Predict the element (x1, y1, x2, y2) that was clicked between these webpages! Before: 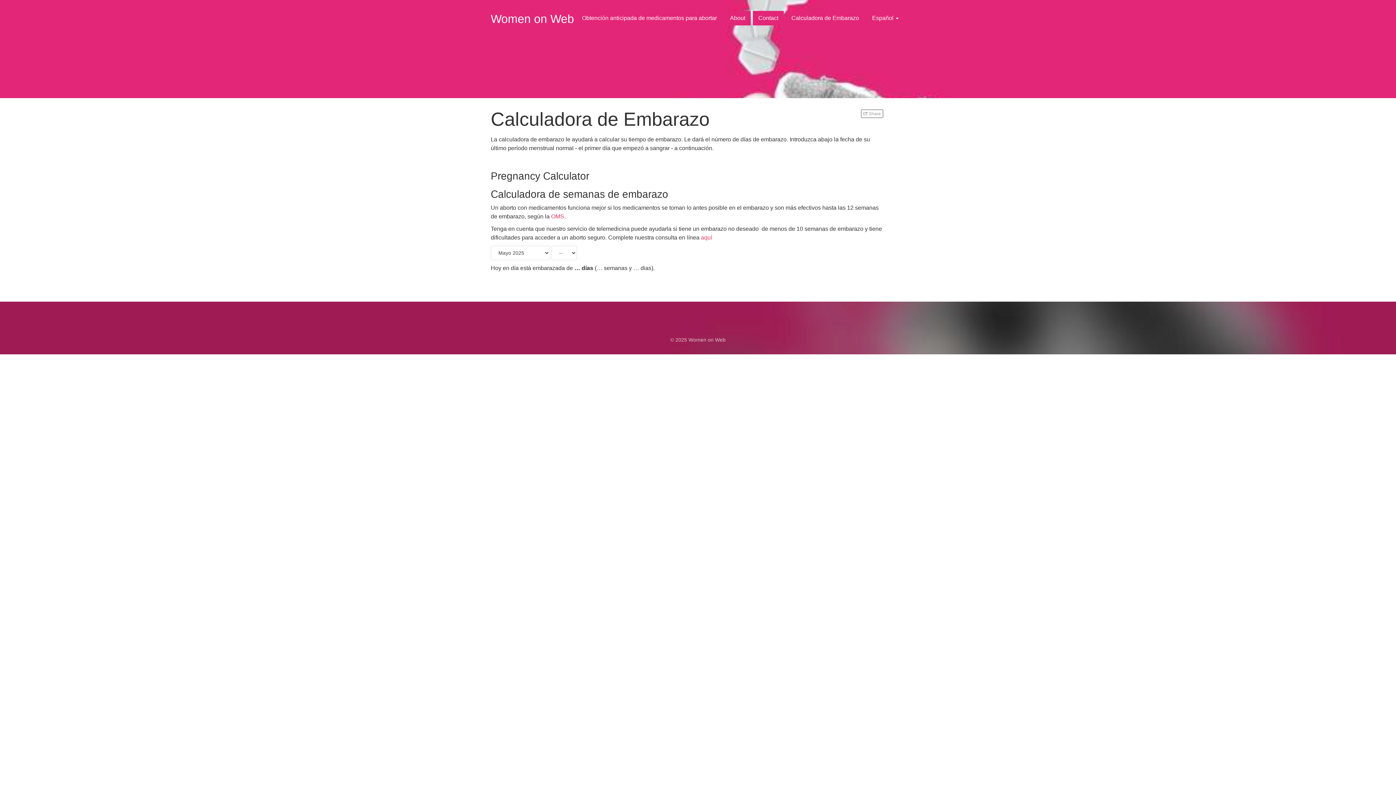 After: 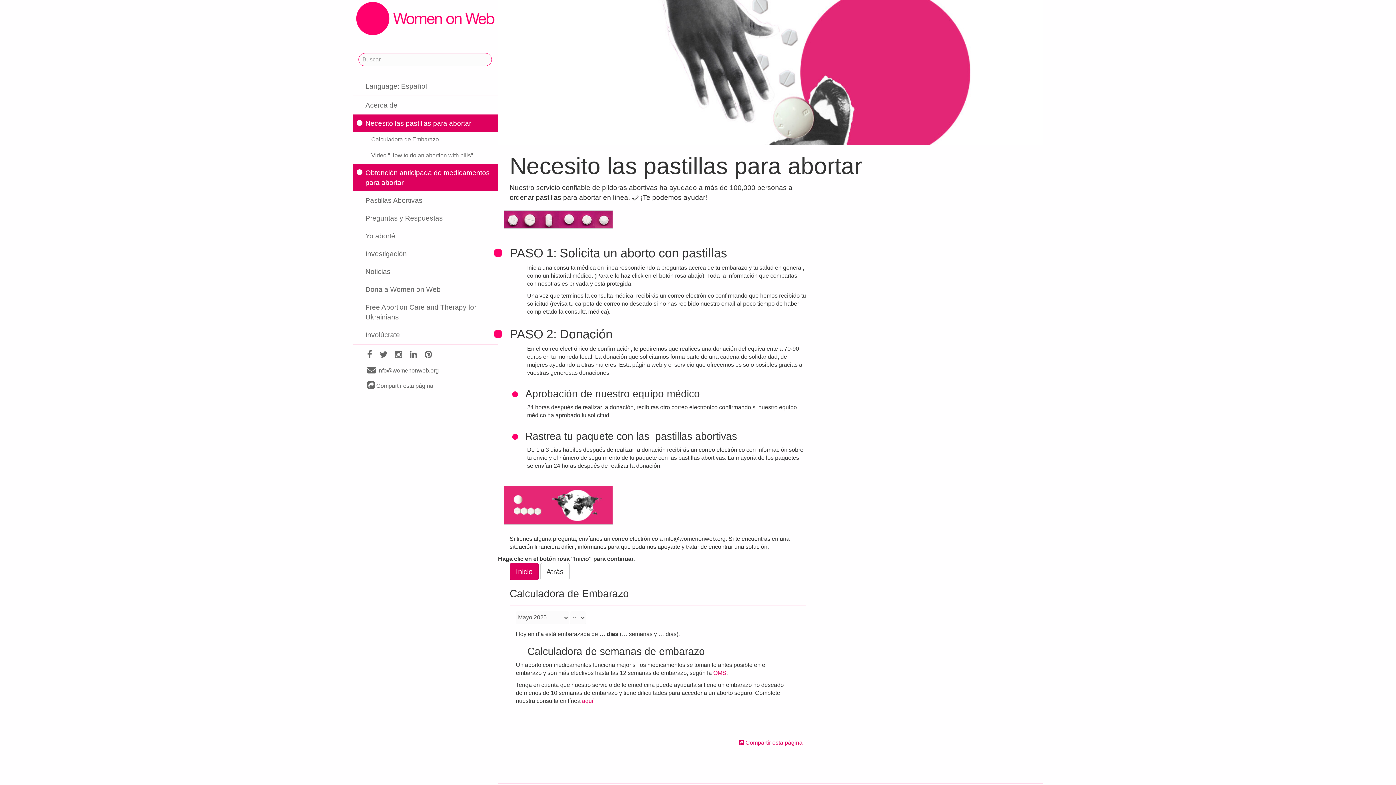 Action: label: aquí bbox: (701, 234, 712, 240)